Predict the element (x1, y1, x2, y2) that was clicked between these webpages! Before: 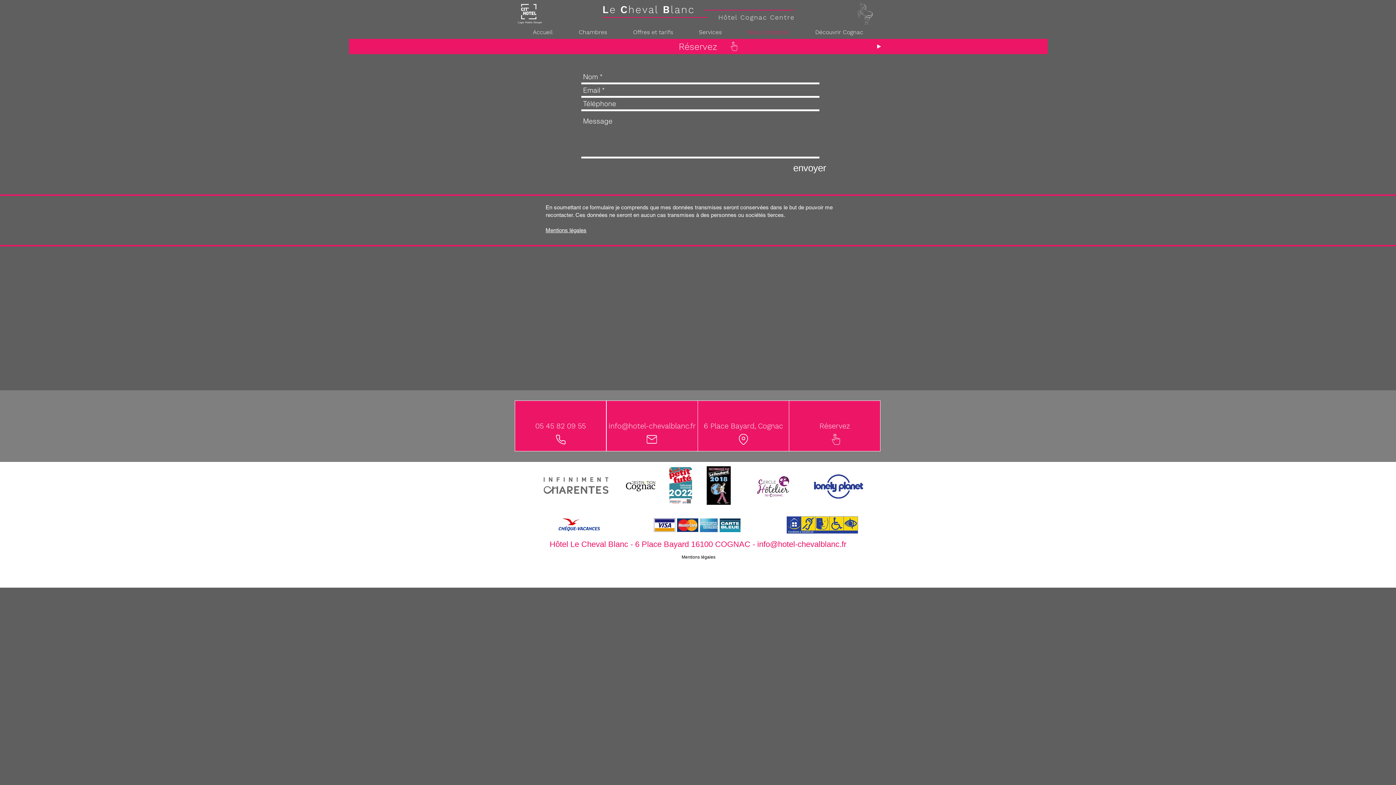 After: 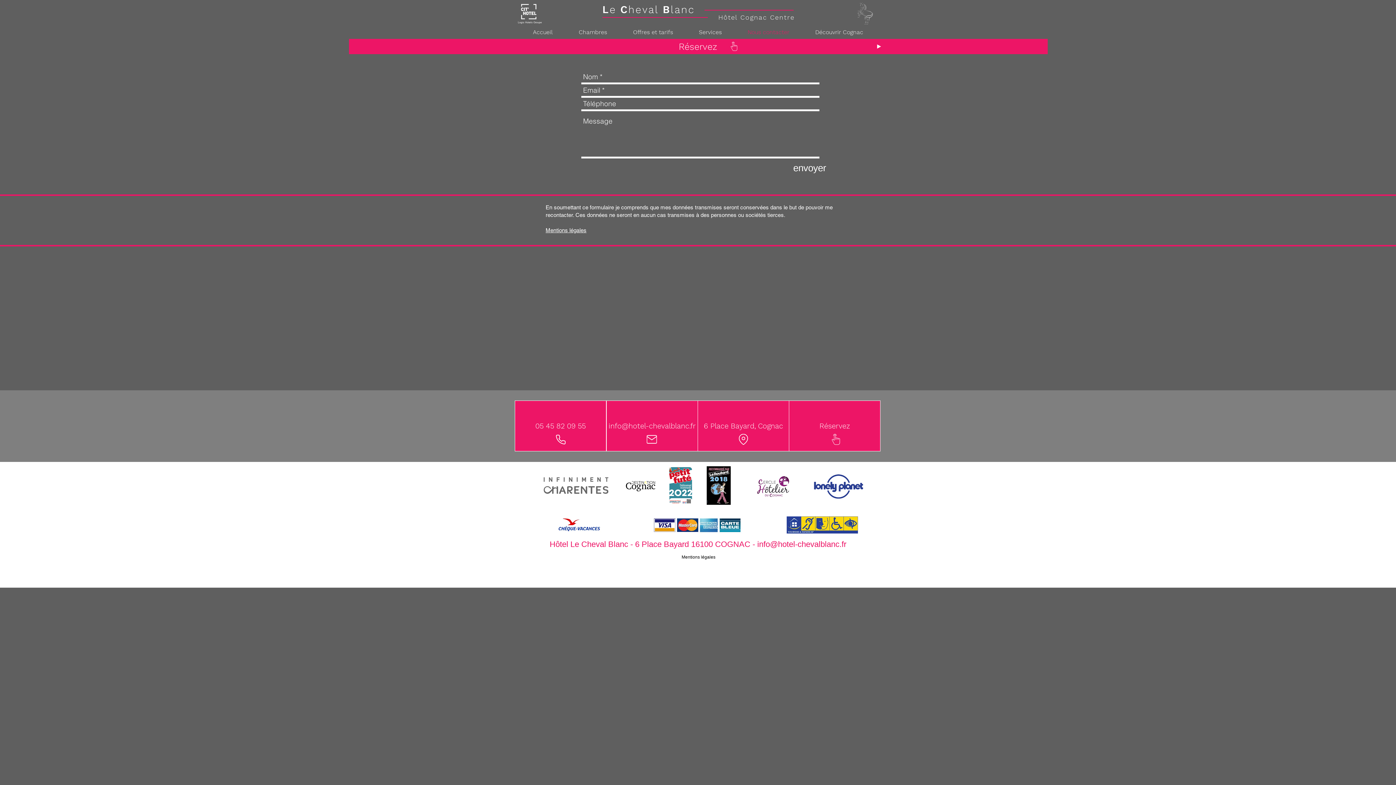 Action: bbox: (555, 433, 566, 445) label: Phone